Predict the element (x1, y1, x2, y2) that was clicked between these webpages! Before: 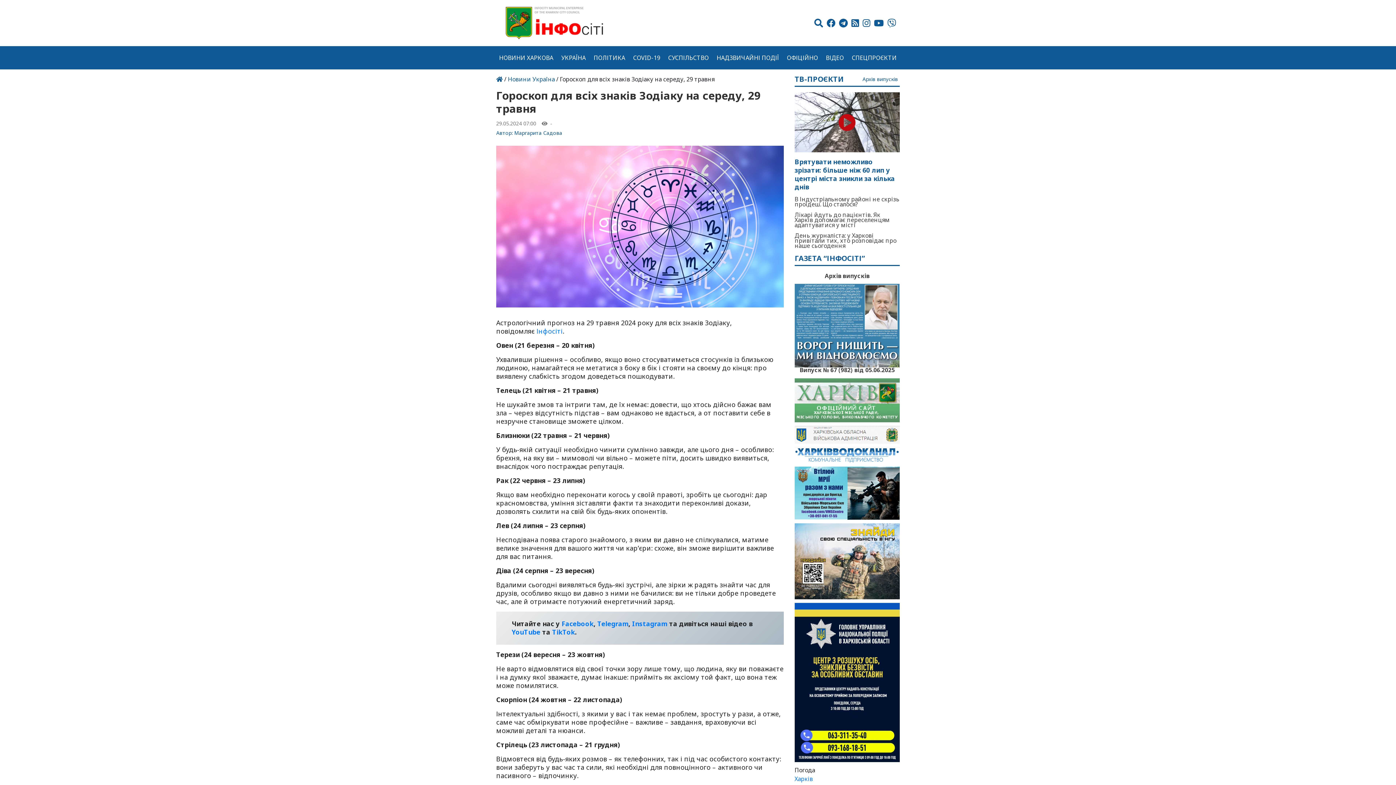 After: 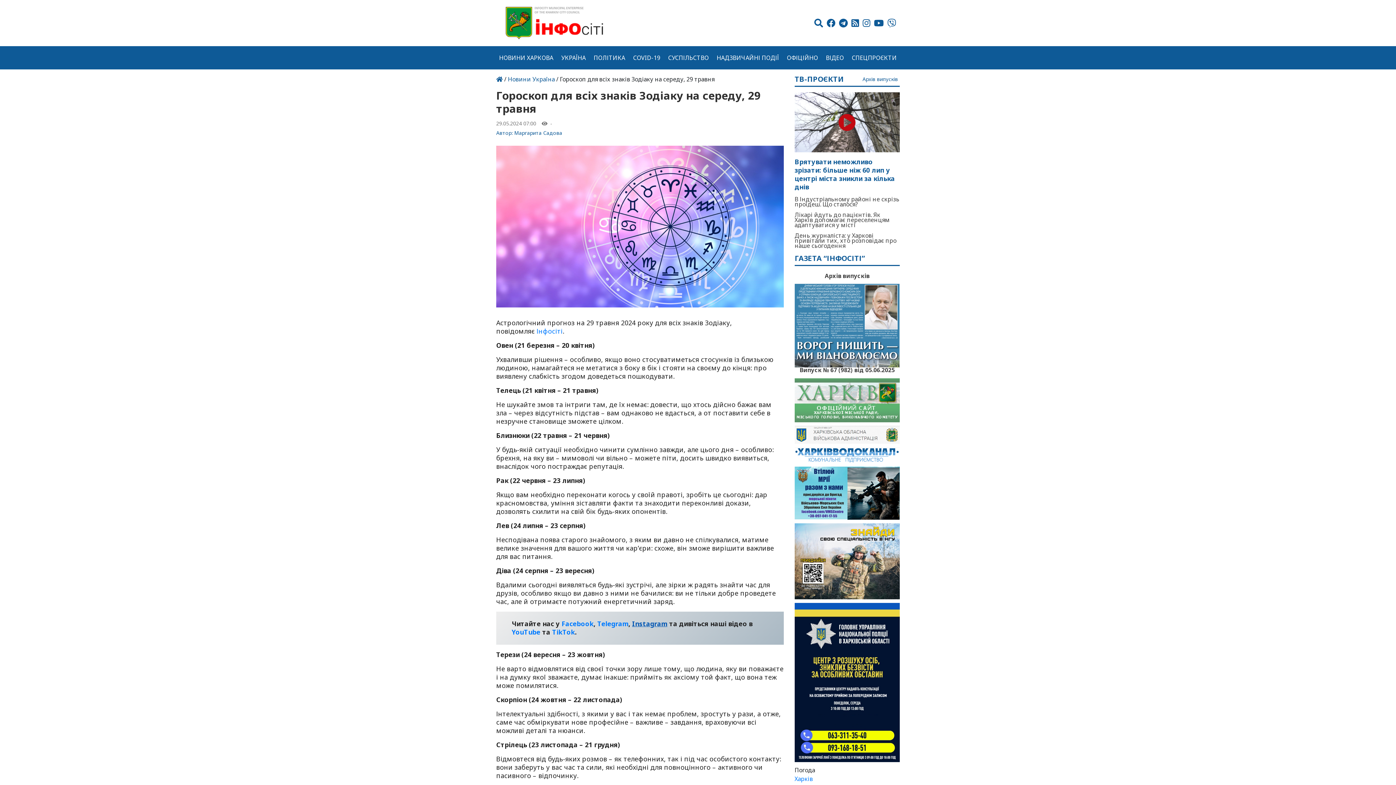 Action: bbox: (632, 619, 667, 628) label: Instagram